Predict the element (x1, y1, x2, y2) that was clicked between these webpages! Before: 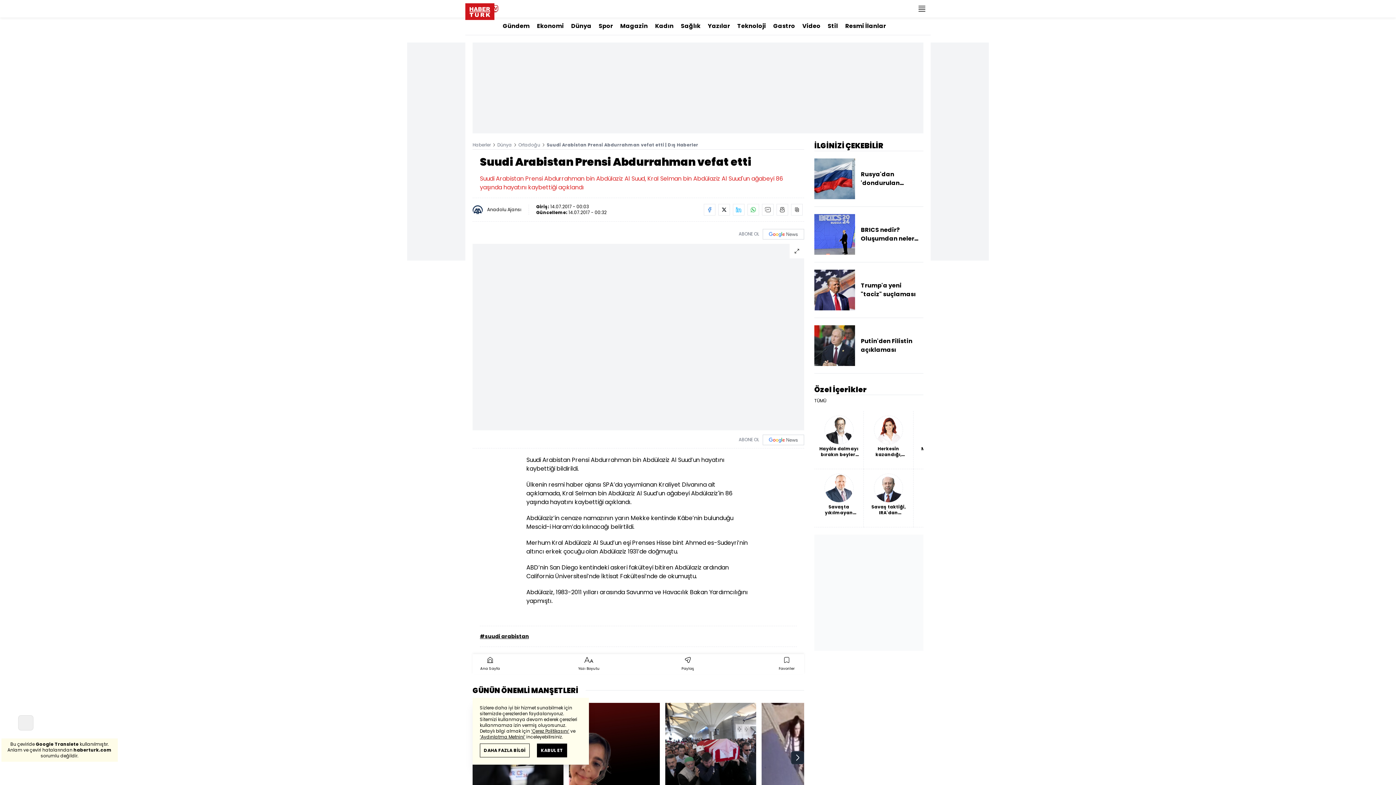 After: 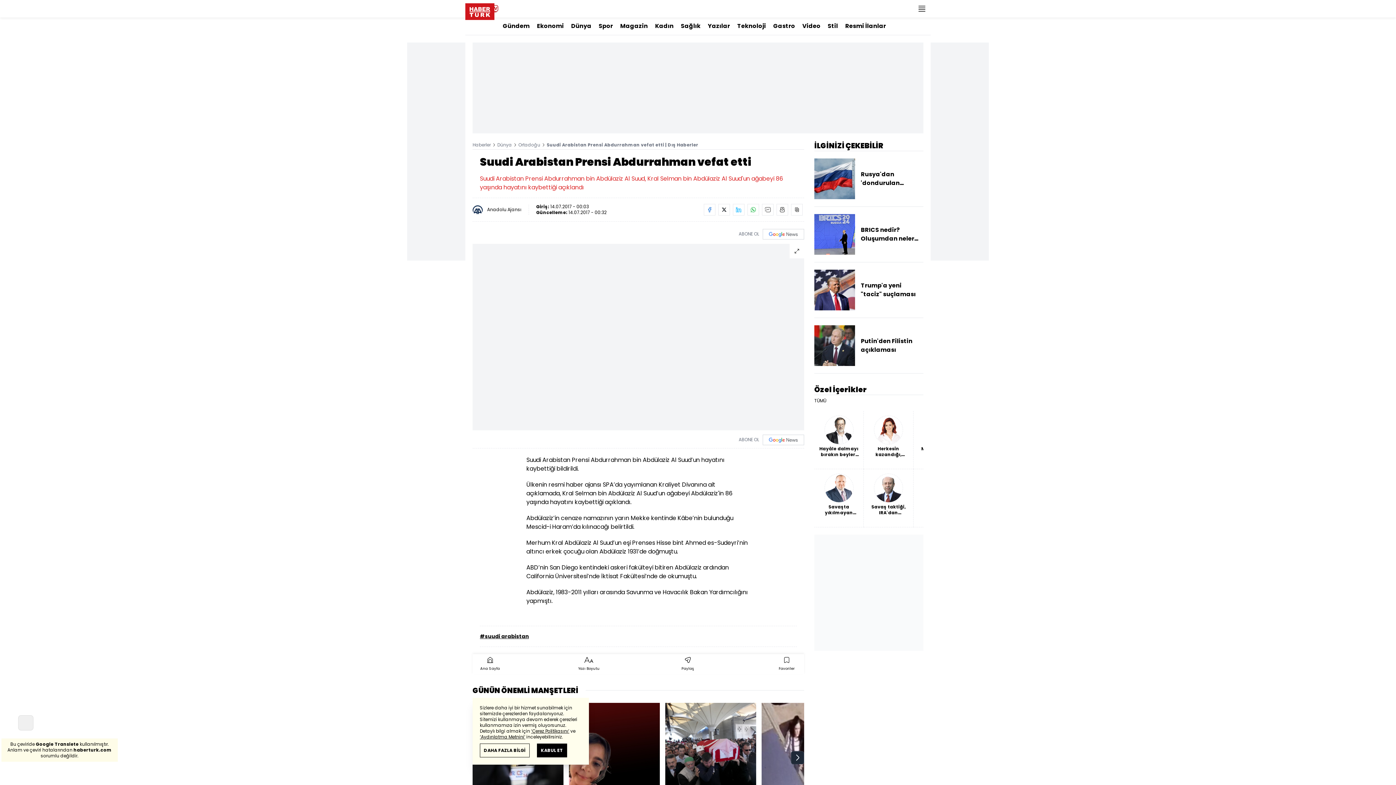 Action: bbox: (571, 17, 591, 34) label: Dünya